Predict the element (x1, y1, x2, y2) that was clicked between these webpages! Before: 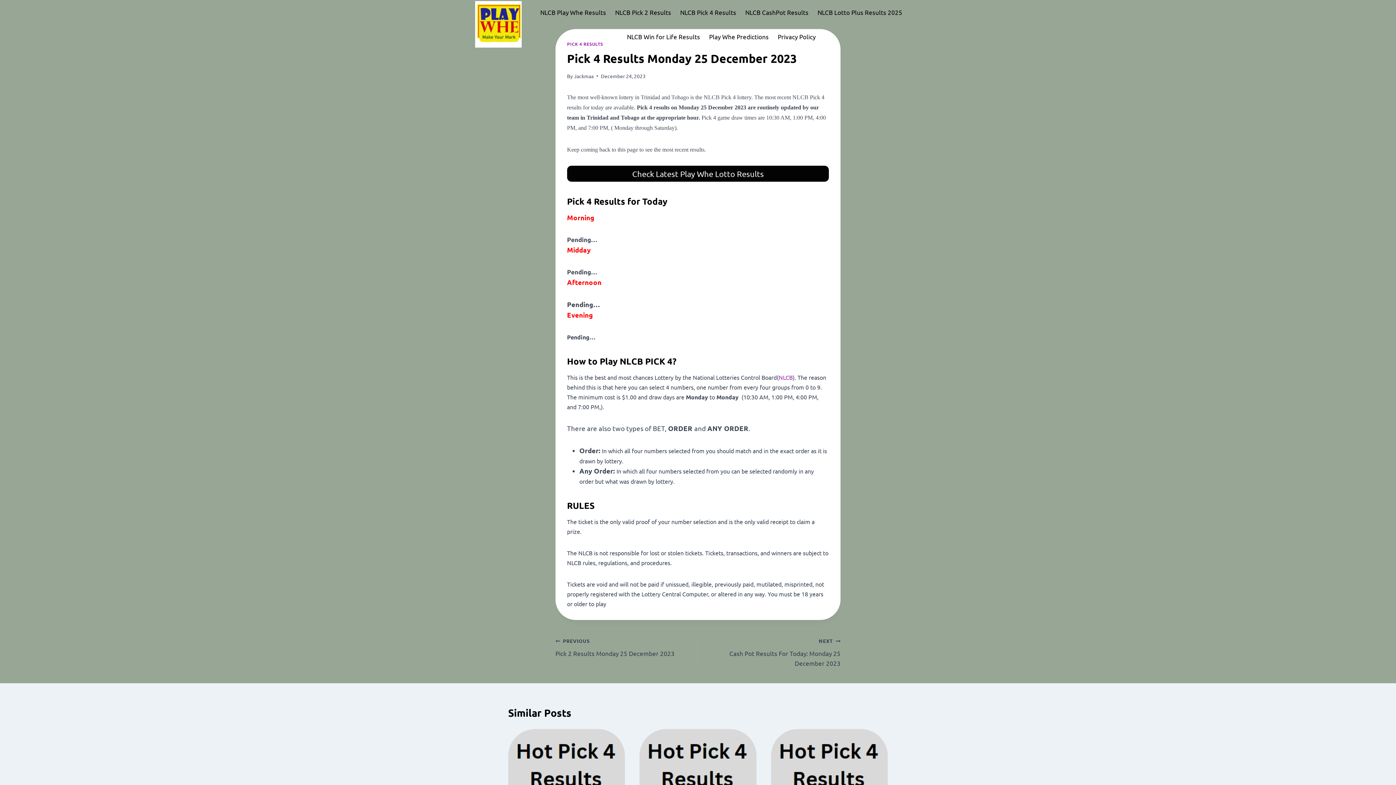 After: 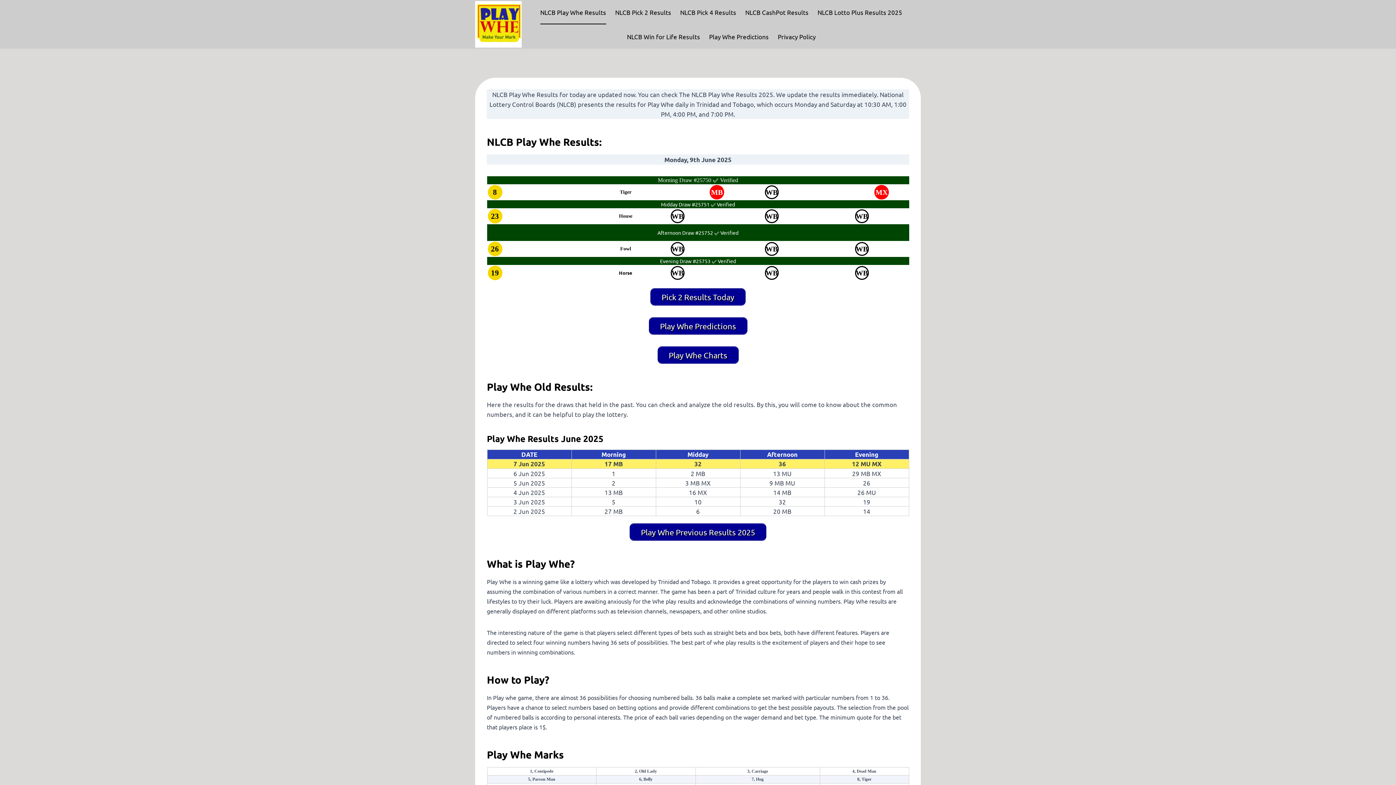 Action: label: Check Latest Play Whe Lotto Results bbox: (567, 165, 829, 181)